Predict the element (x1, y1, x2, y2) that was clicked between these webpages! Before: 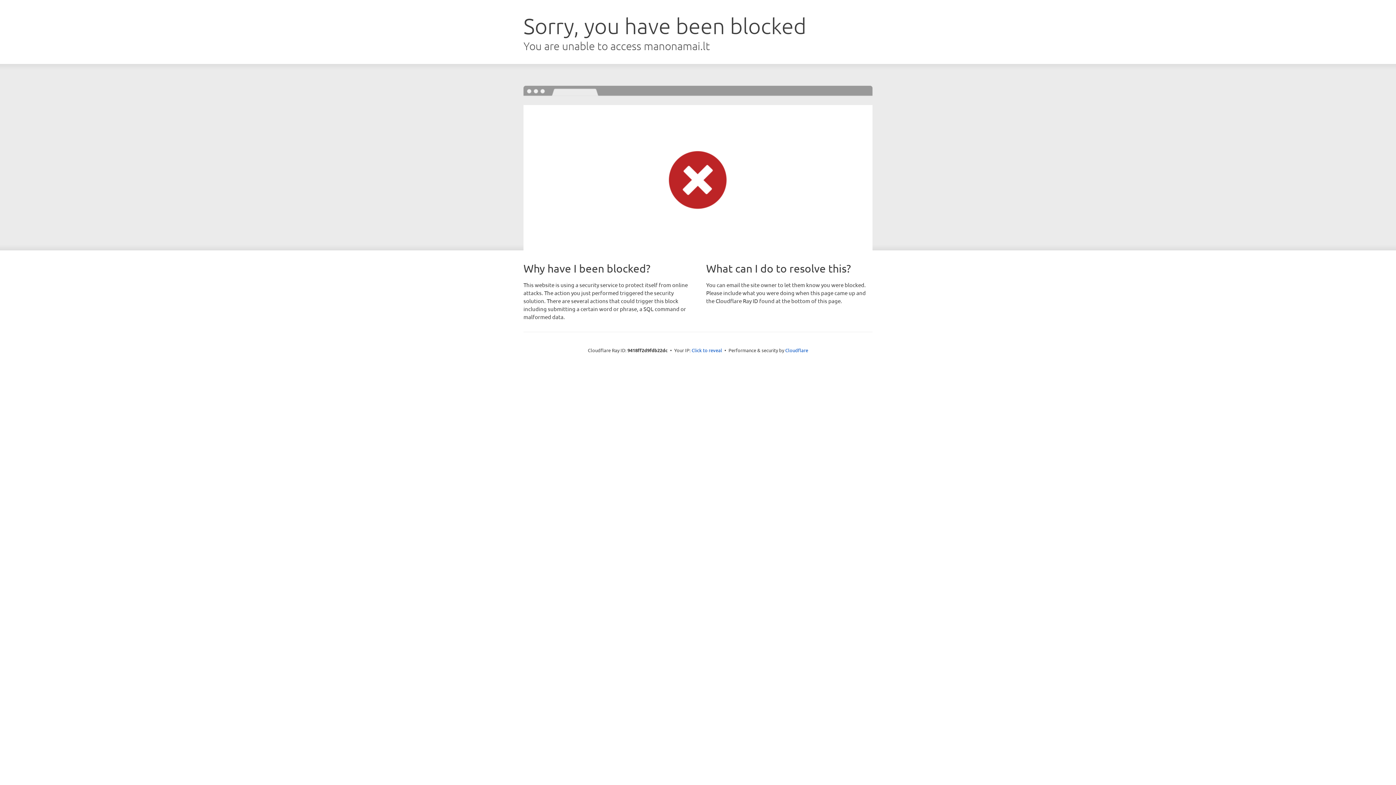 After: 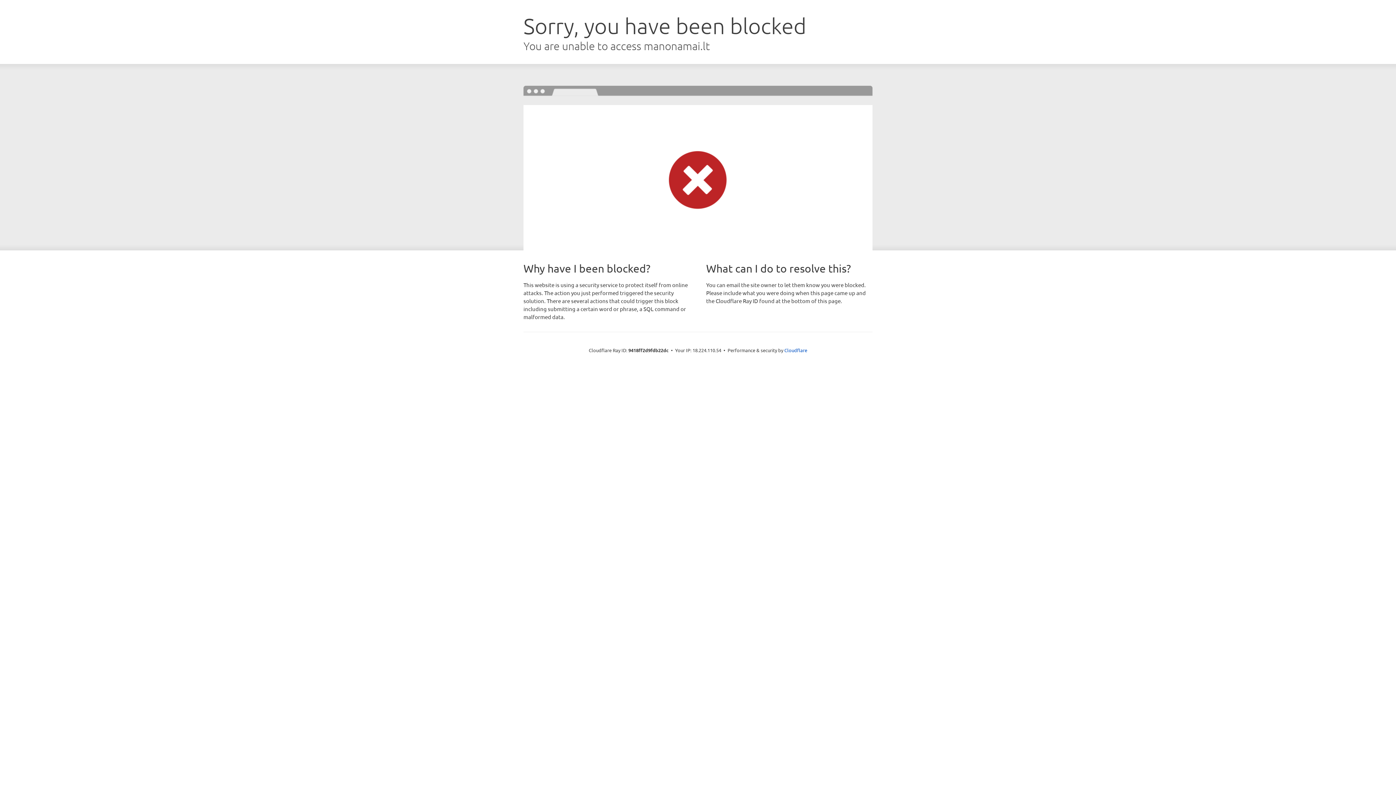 Action: bbox: (691, 346, 722, 353) label: Click to reveal